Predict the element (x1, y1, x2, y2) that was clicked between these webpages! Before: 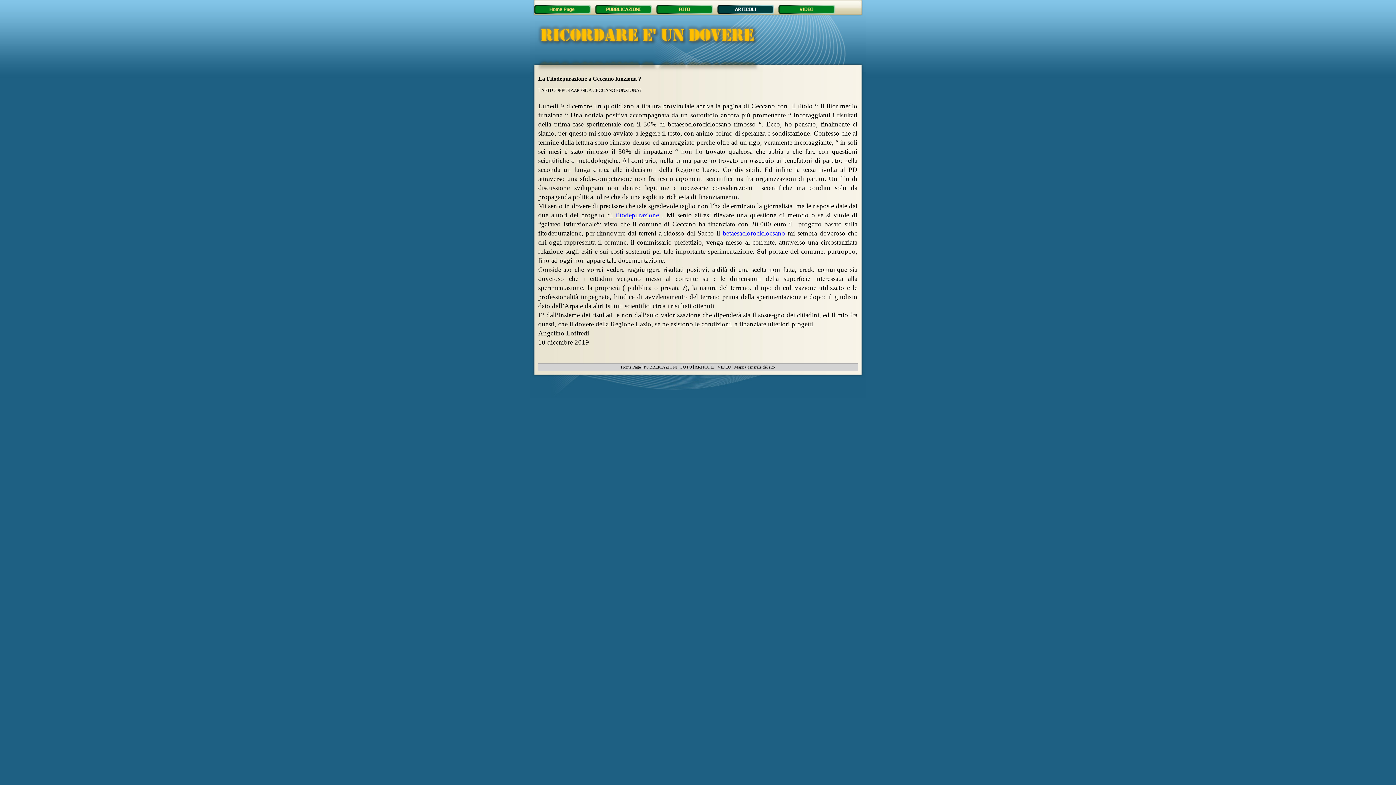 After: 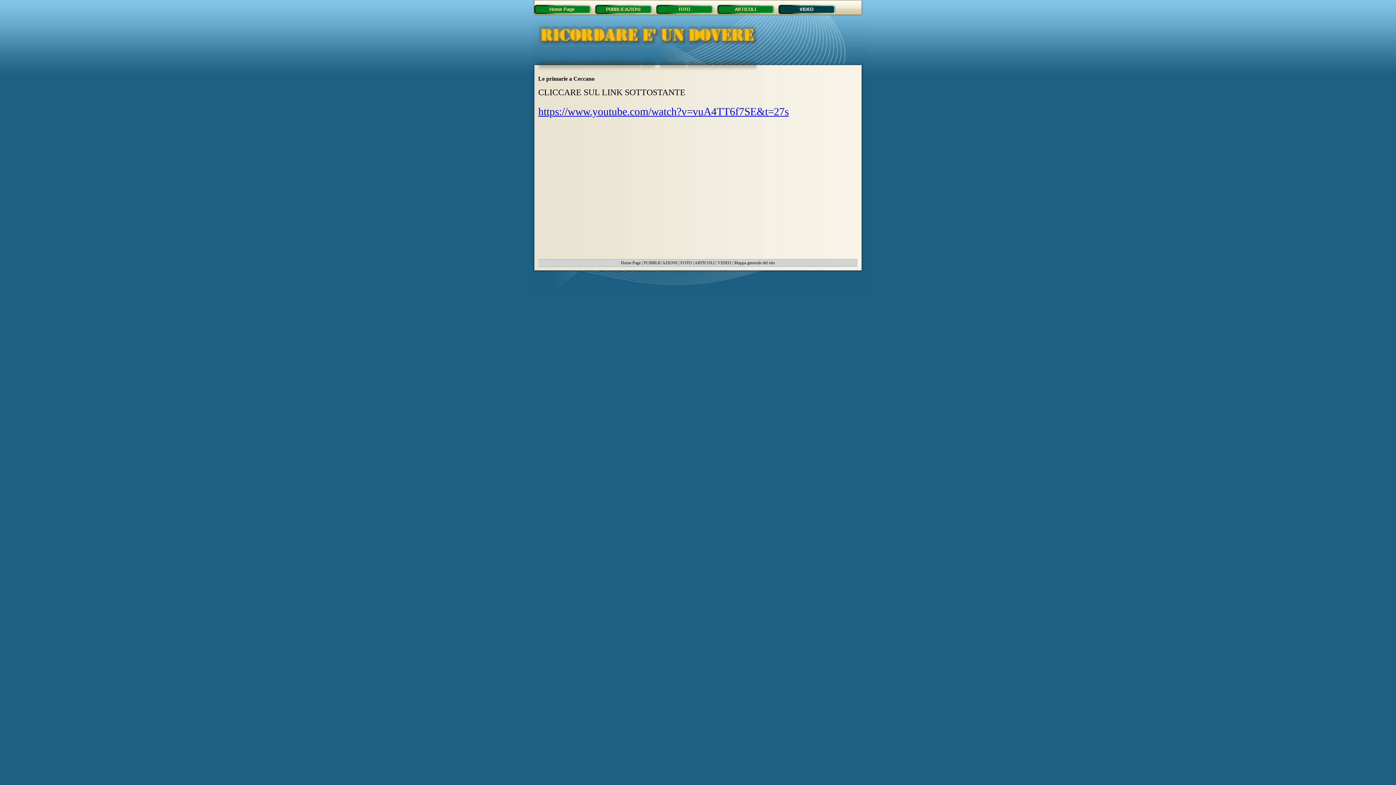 Action: bbox: (717, 364, 731, 369) label: VIDEO